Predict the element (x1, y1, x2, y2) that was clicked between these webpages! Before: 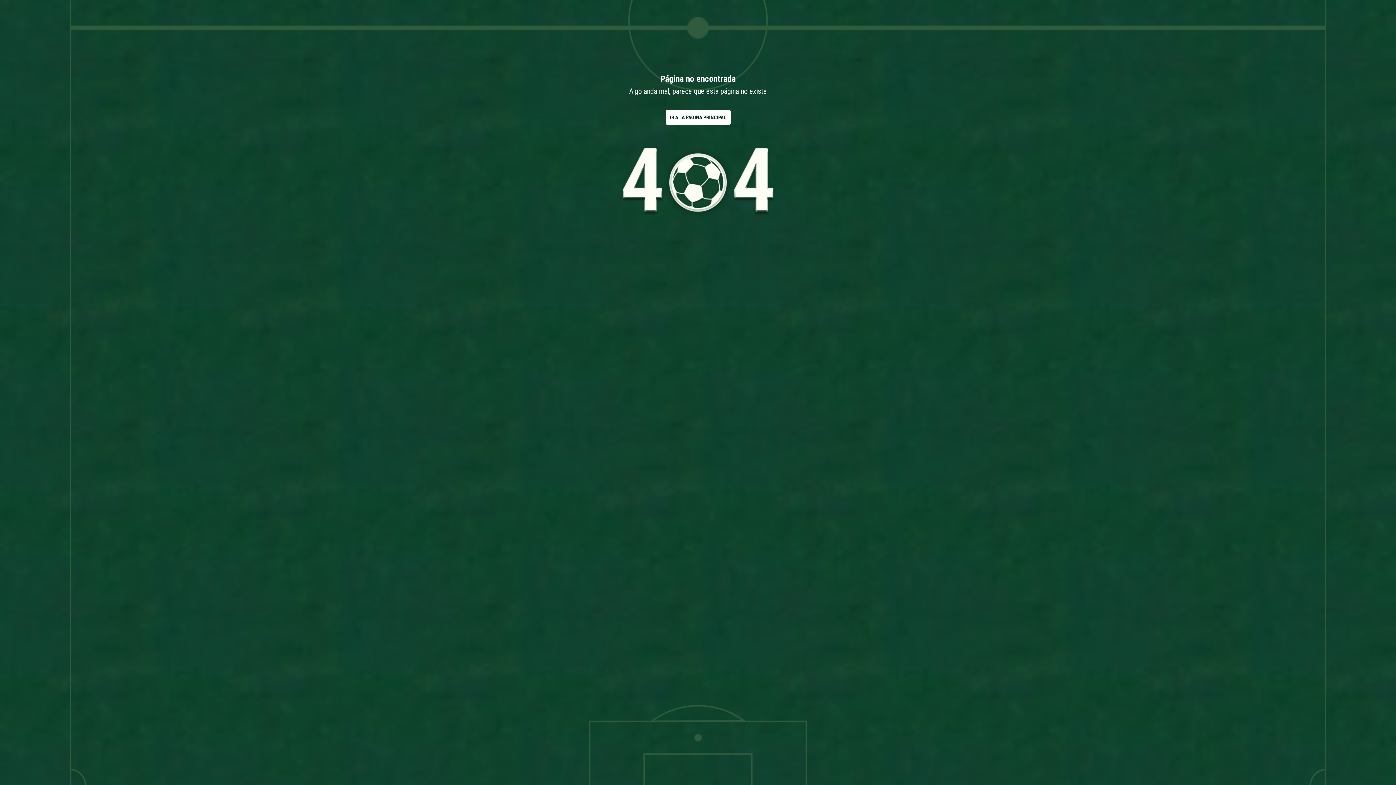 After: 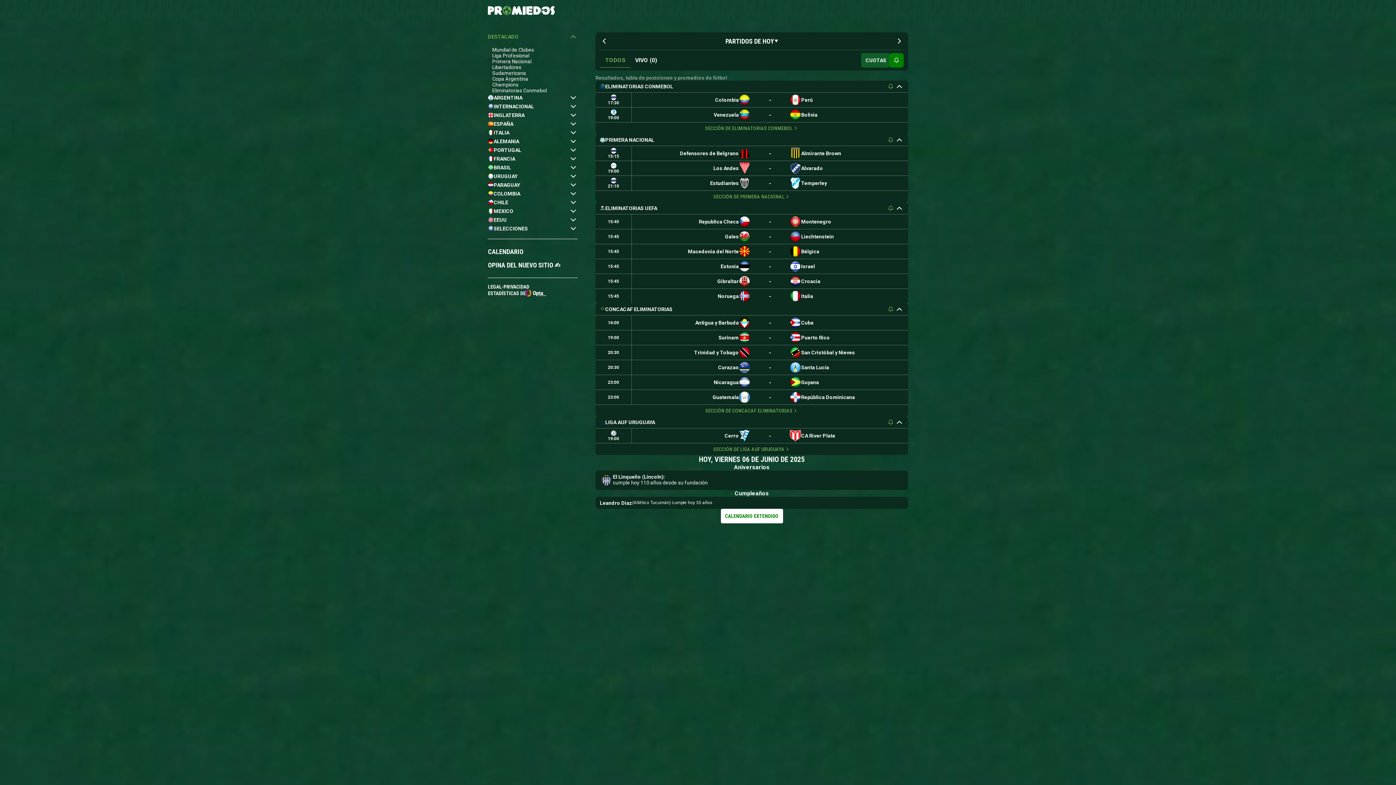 Action: label: IR A LA PÁGINA PRINCIPAL bbox: (665, 110, 730, 124)